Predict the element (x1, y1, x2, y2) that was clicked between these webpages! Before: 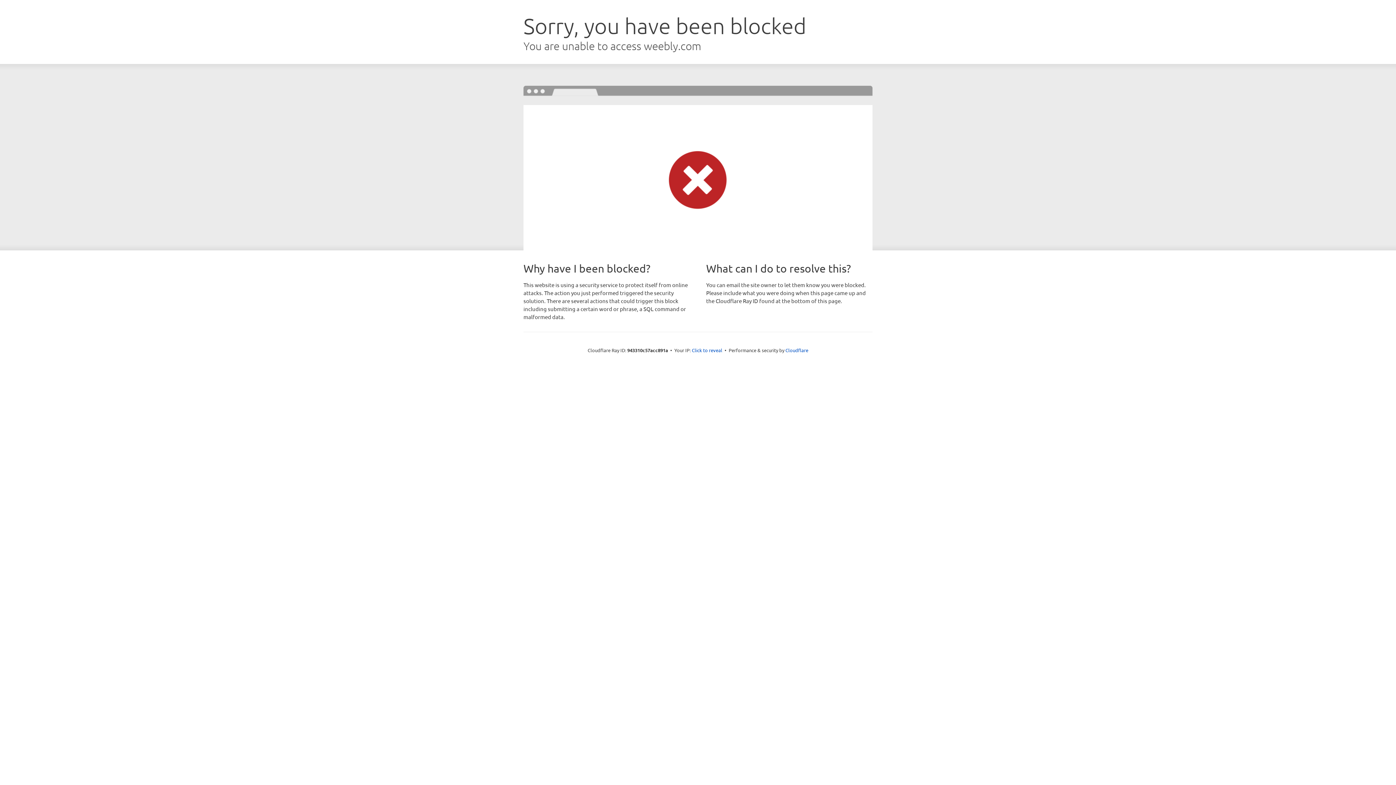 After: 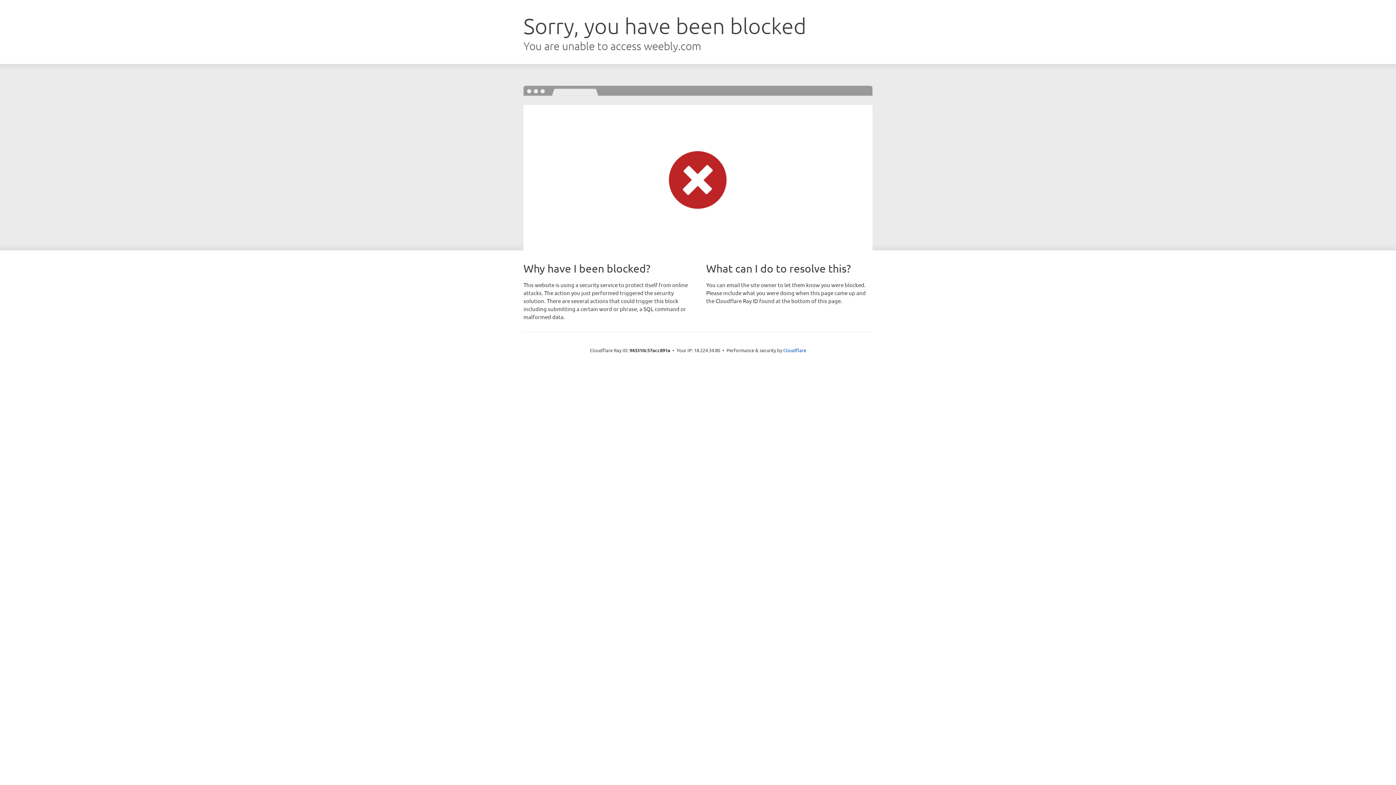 Action: bbox: (692, 346, 722, 353) label: Click to reveal